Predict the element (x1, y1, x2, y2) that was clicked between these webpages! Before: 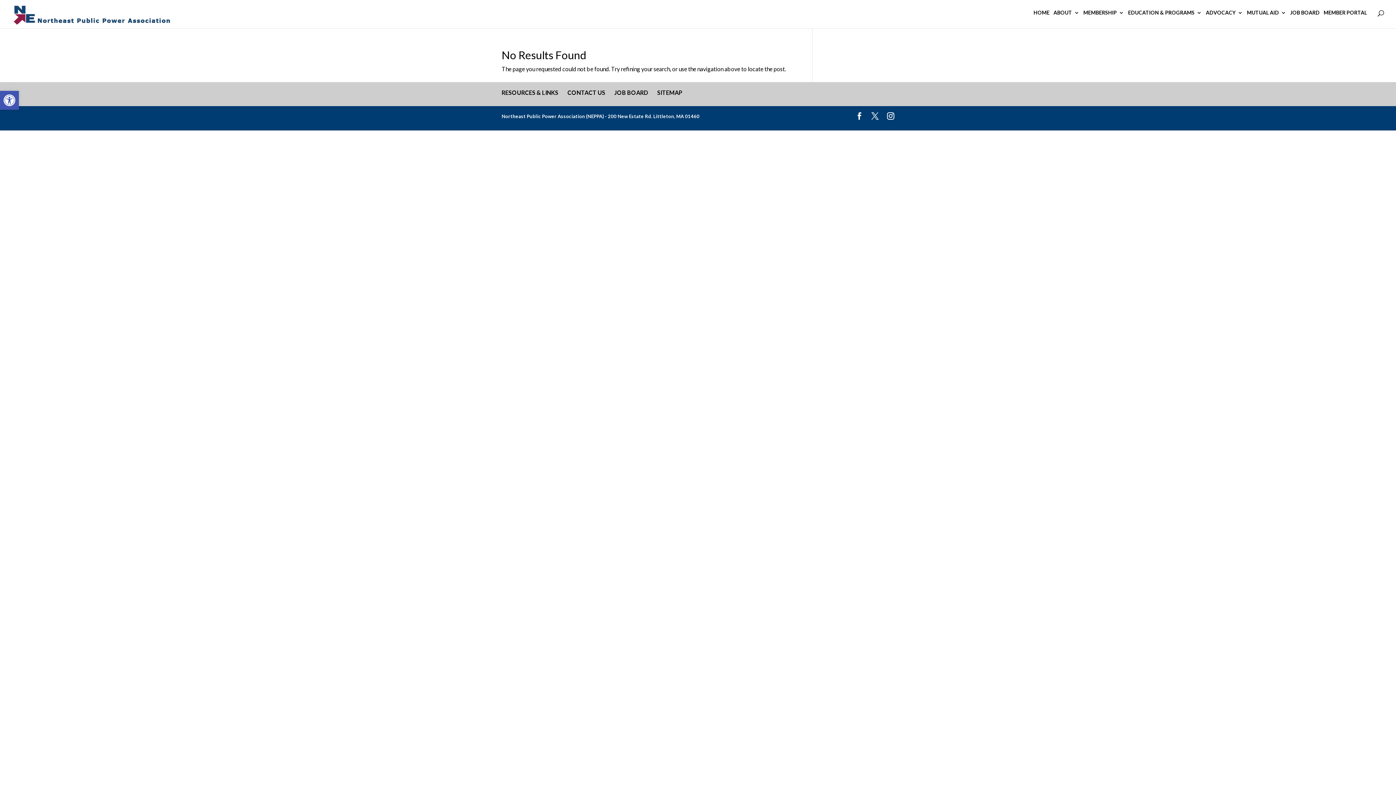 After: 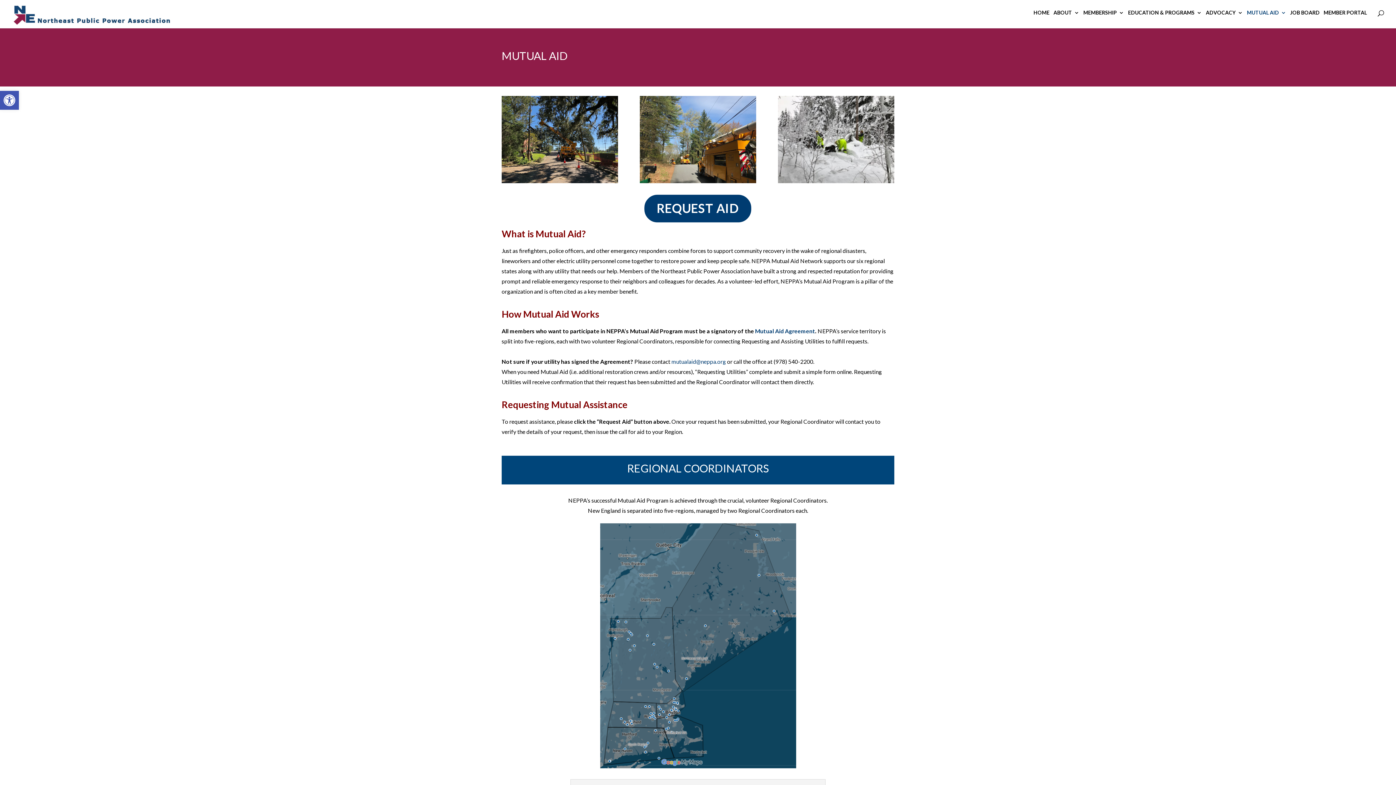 Action: bbox: (1247, 10, 1286, 25) label: MUTUAL AID